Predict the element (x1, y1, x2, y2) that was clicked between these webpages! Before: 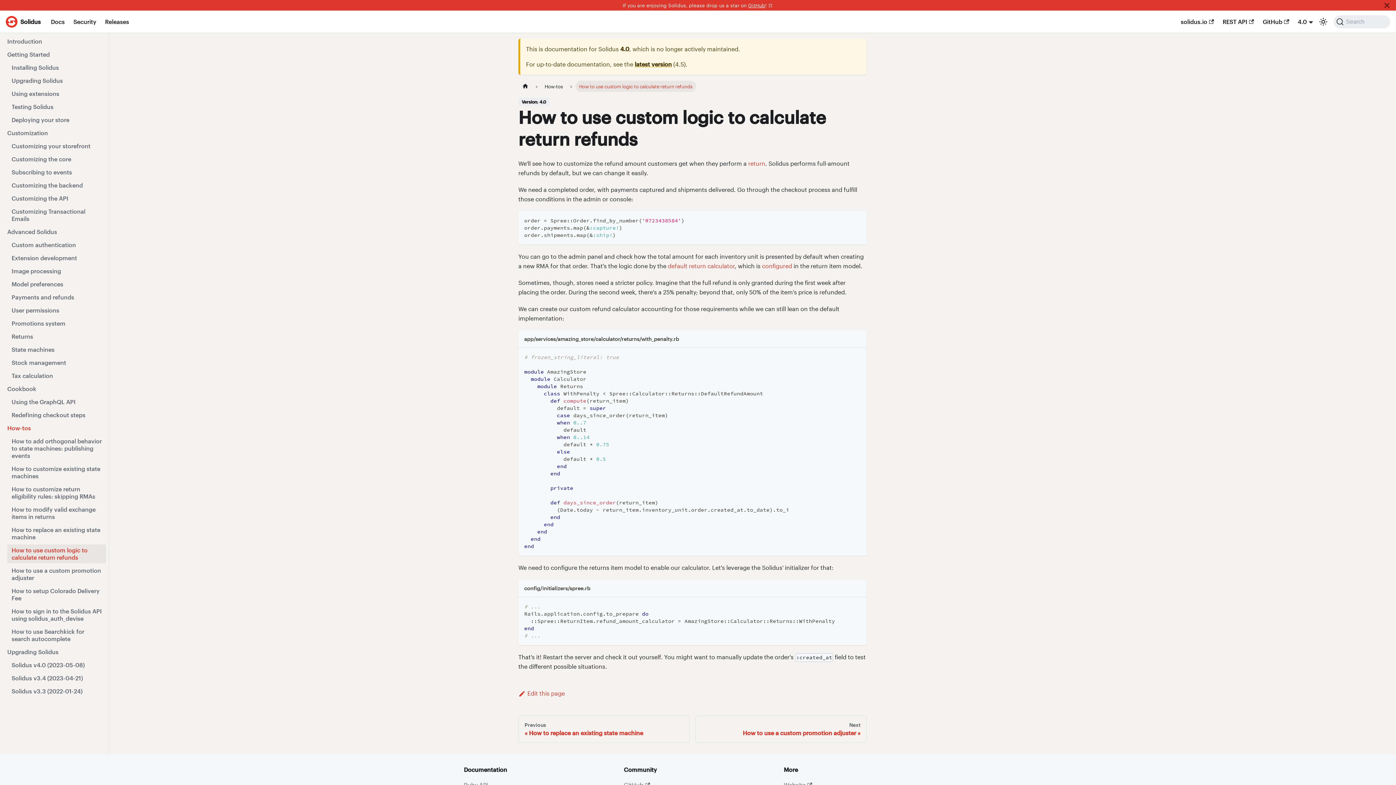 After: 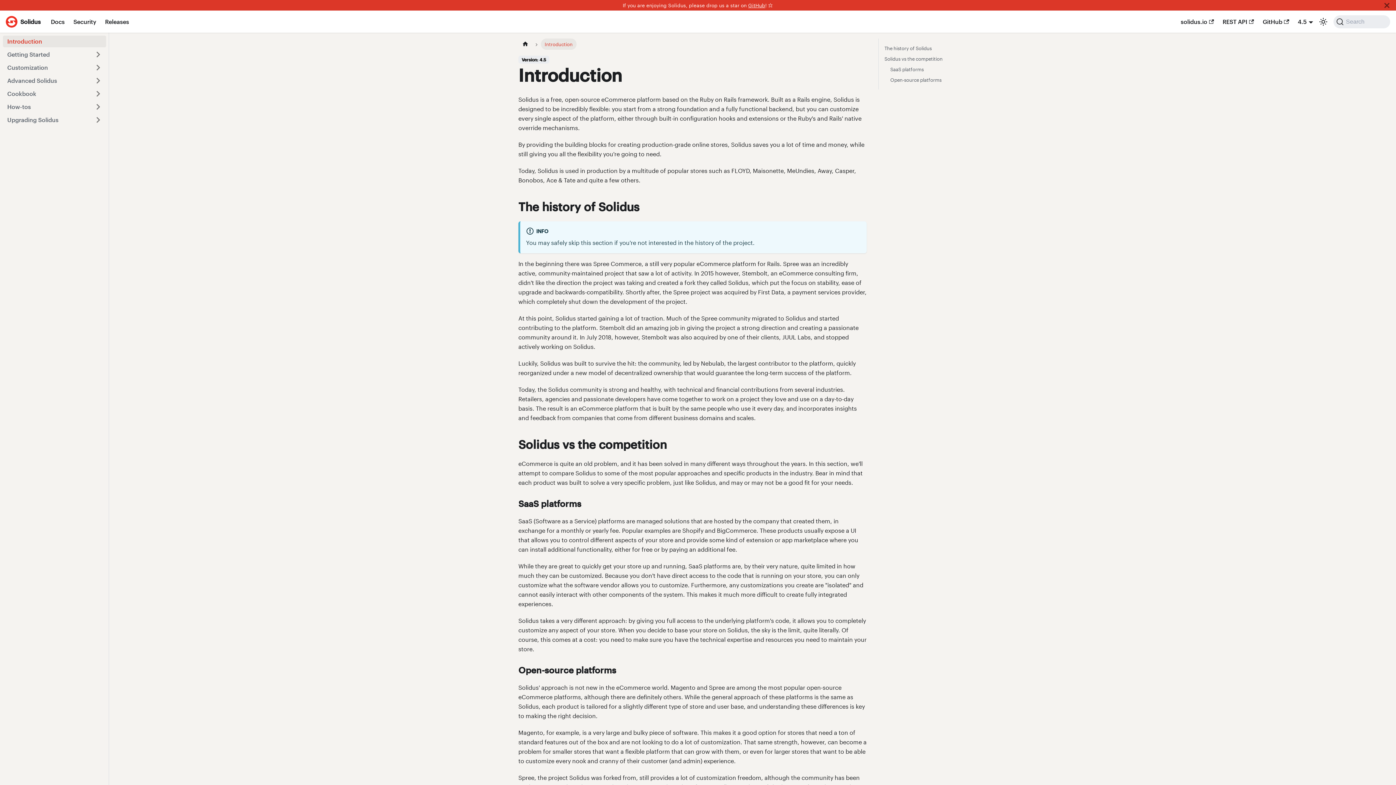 Action: label: Docs bbox: (46, 15, 69, 28)